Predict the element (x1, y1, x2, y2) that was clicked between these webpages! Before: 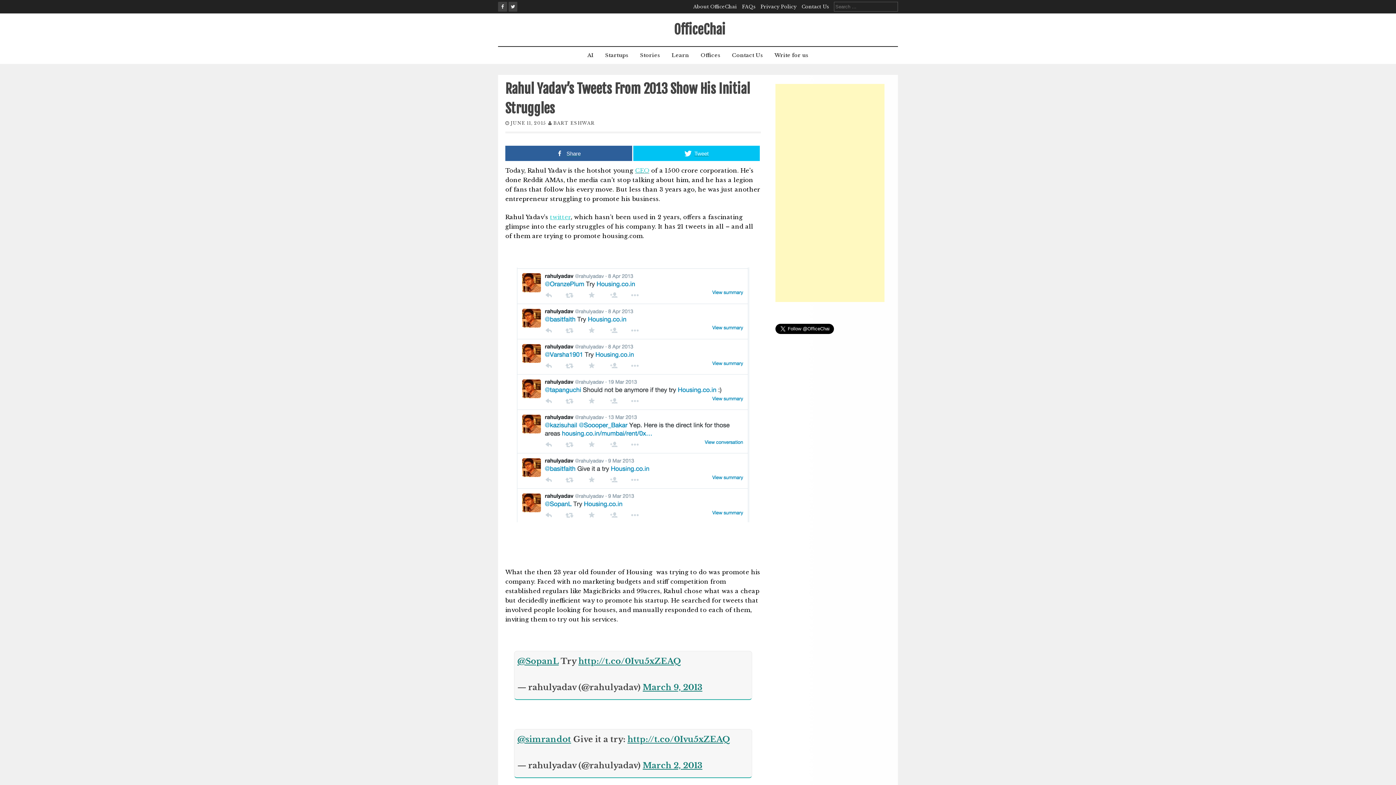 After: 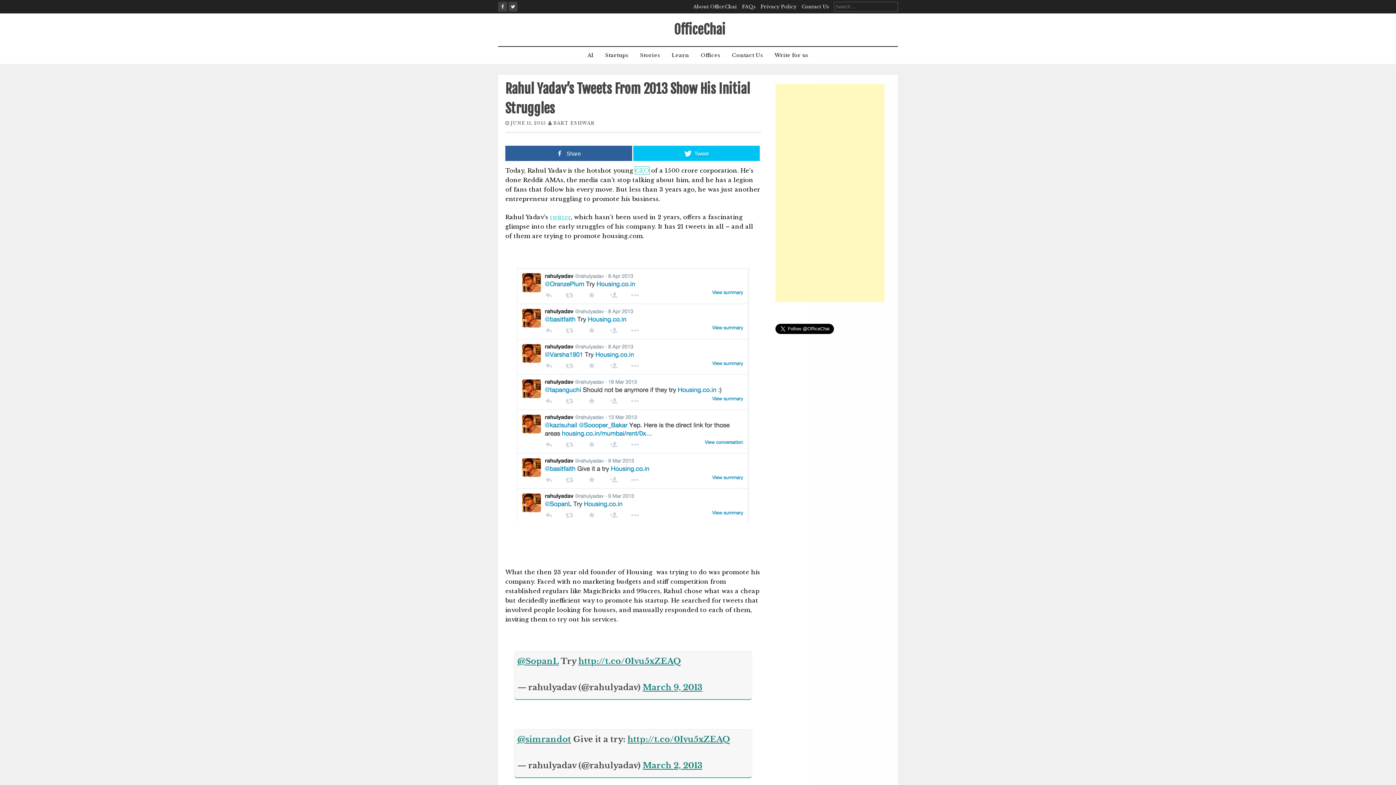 Action: bbox: (635, 166, 649, 174) label: CEO